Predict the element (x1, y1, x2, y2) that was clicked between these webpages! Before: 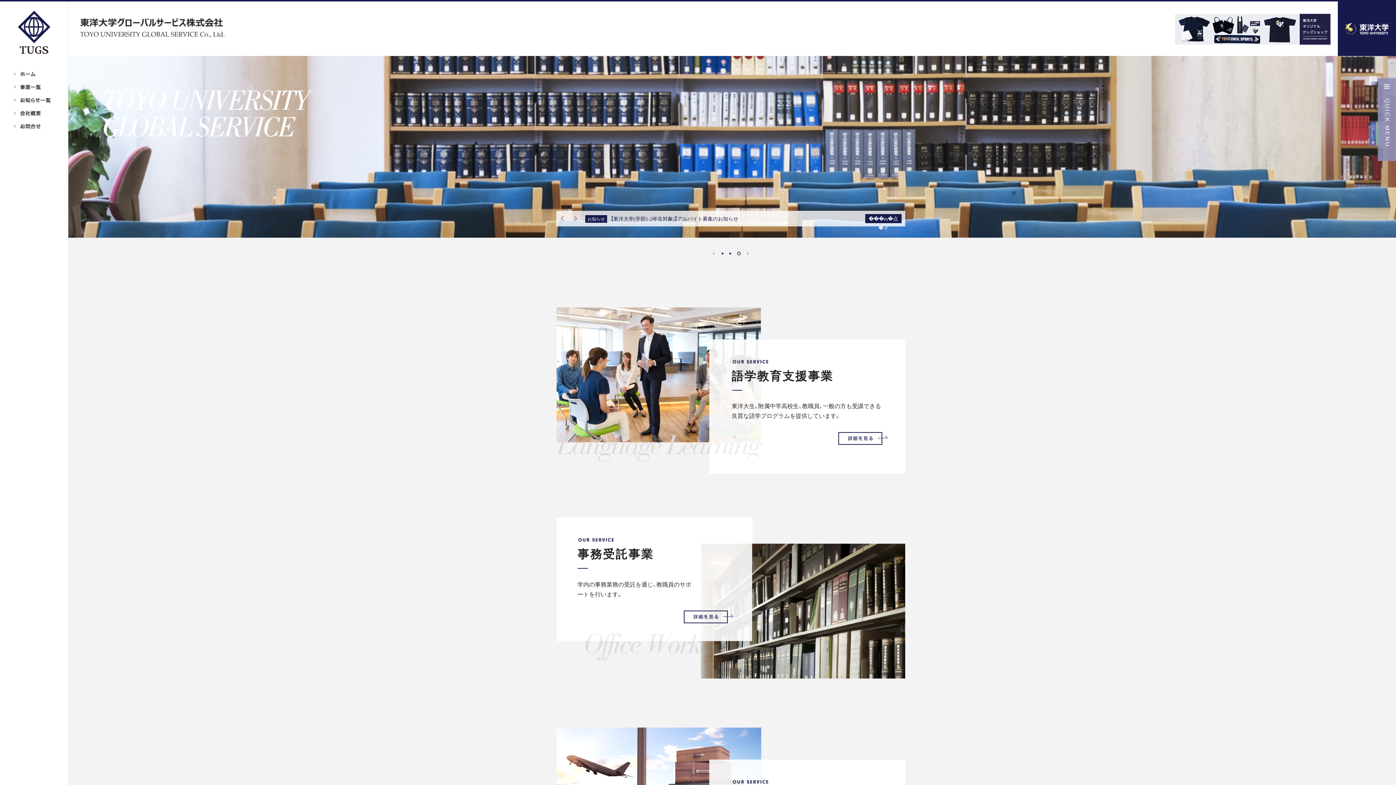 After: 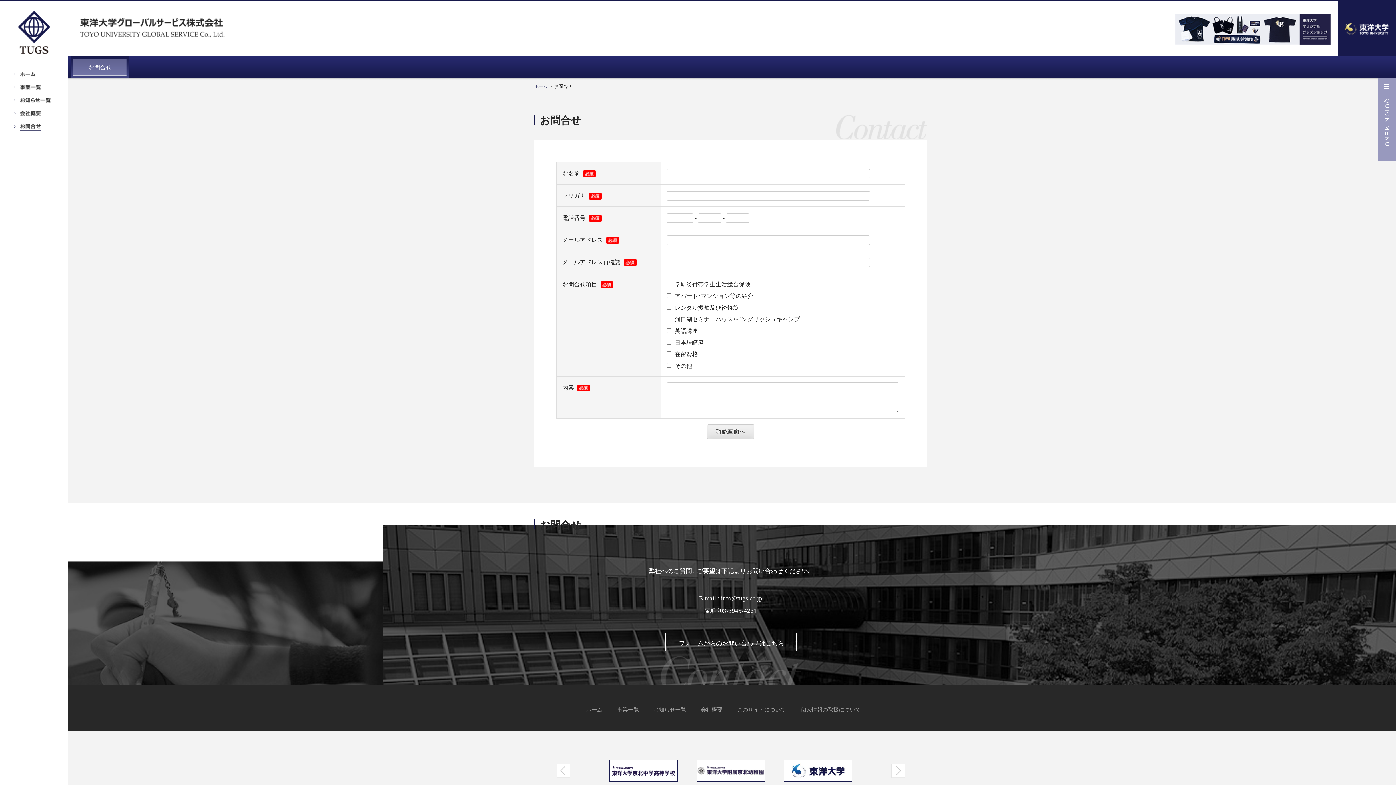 Action: bbox: (19, 124, 41, 132) label: お問合せ